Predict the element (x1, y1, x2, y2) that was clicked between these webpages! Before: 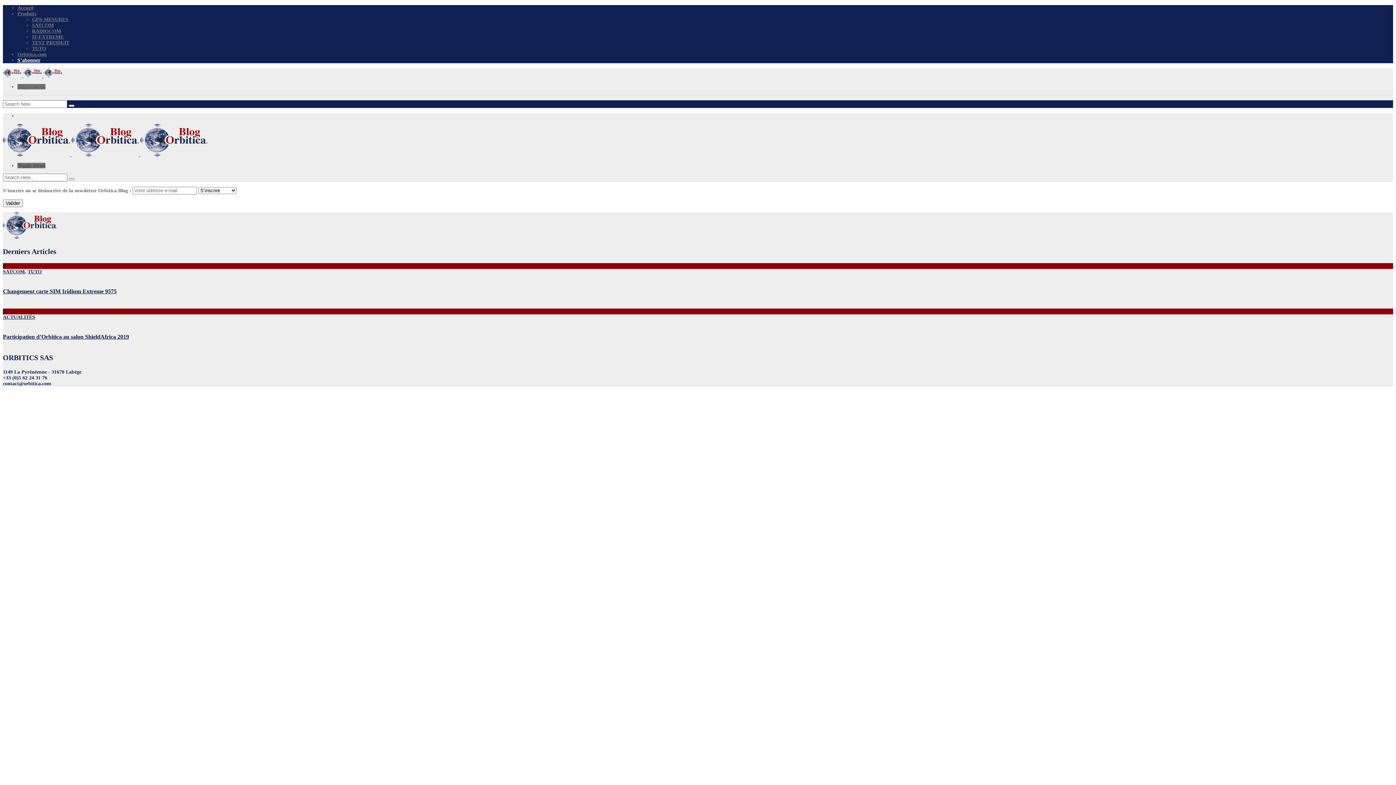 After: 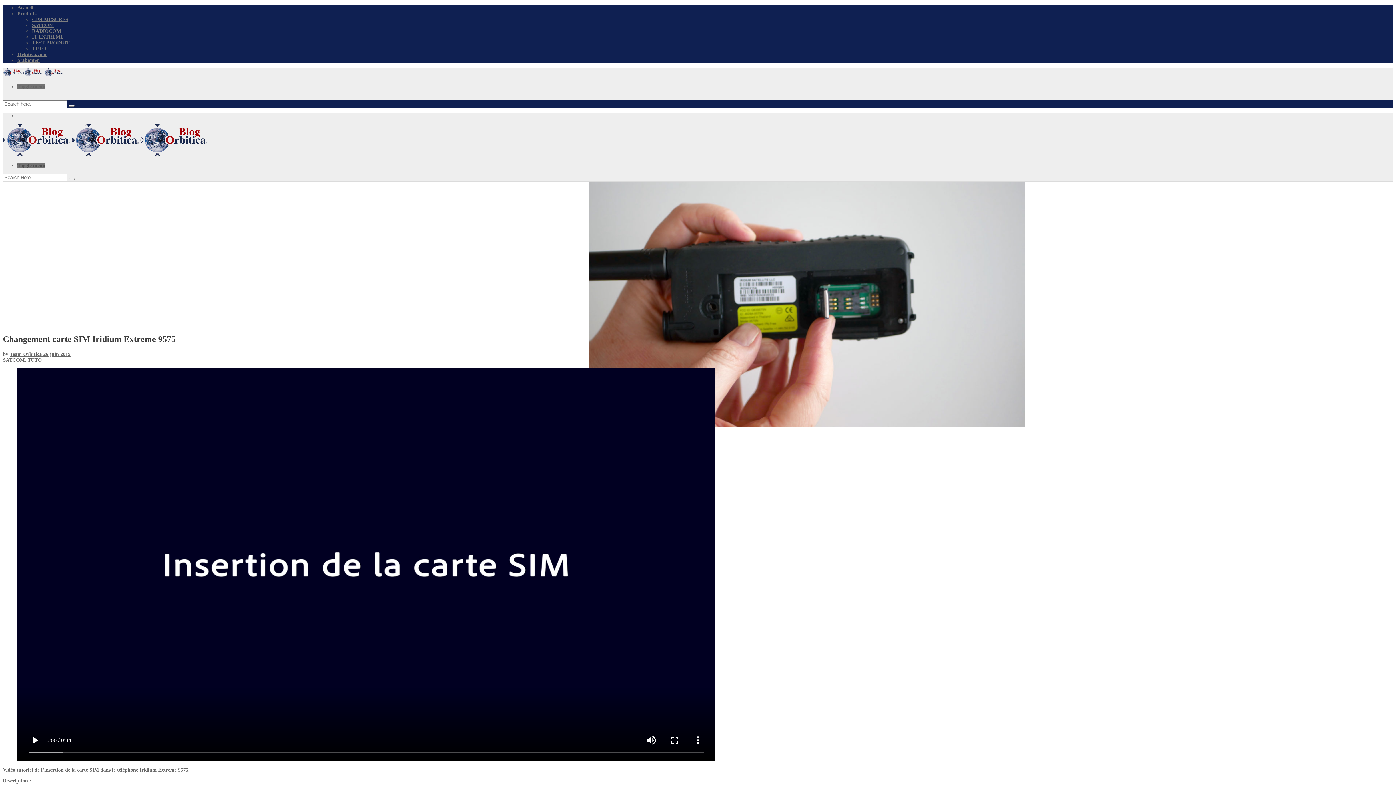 Action: bbox: (2, 288, 1393, 295) label: Changement carte SIM Iridium Extreme 9575